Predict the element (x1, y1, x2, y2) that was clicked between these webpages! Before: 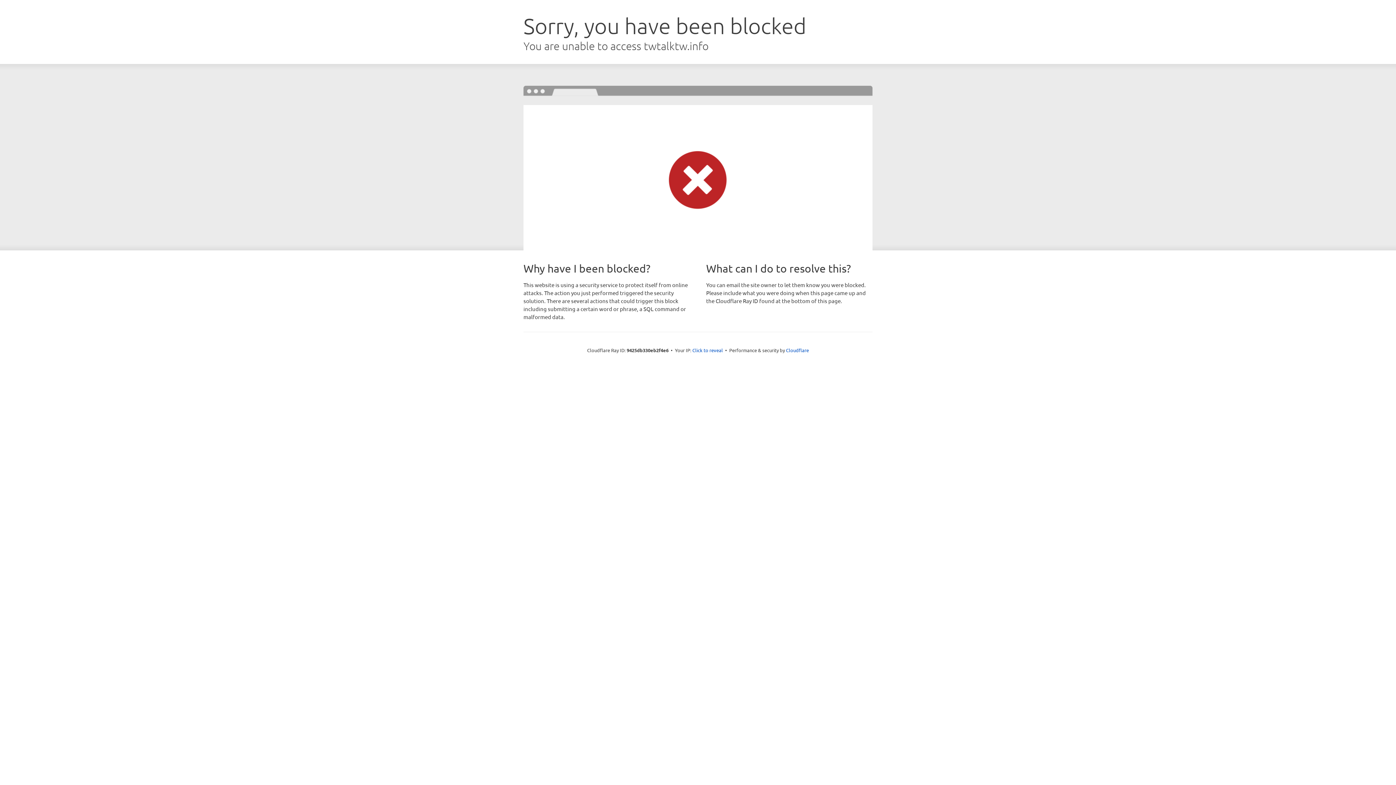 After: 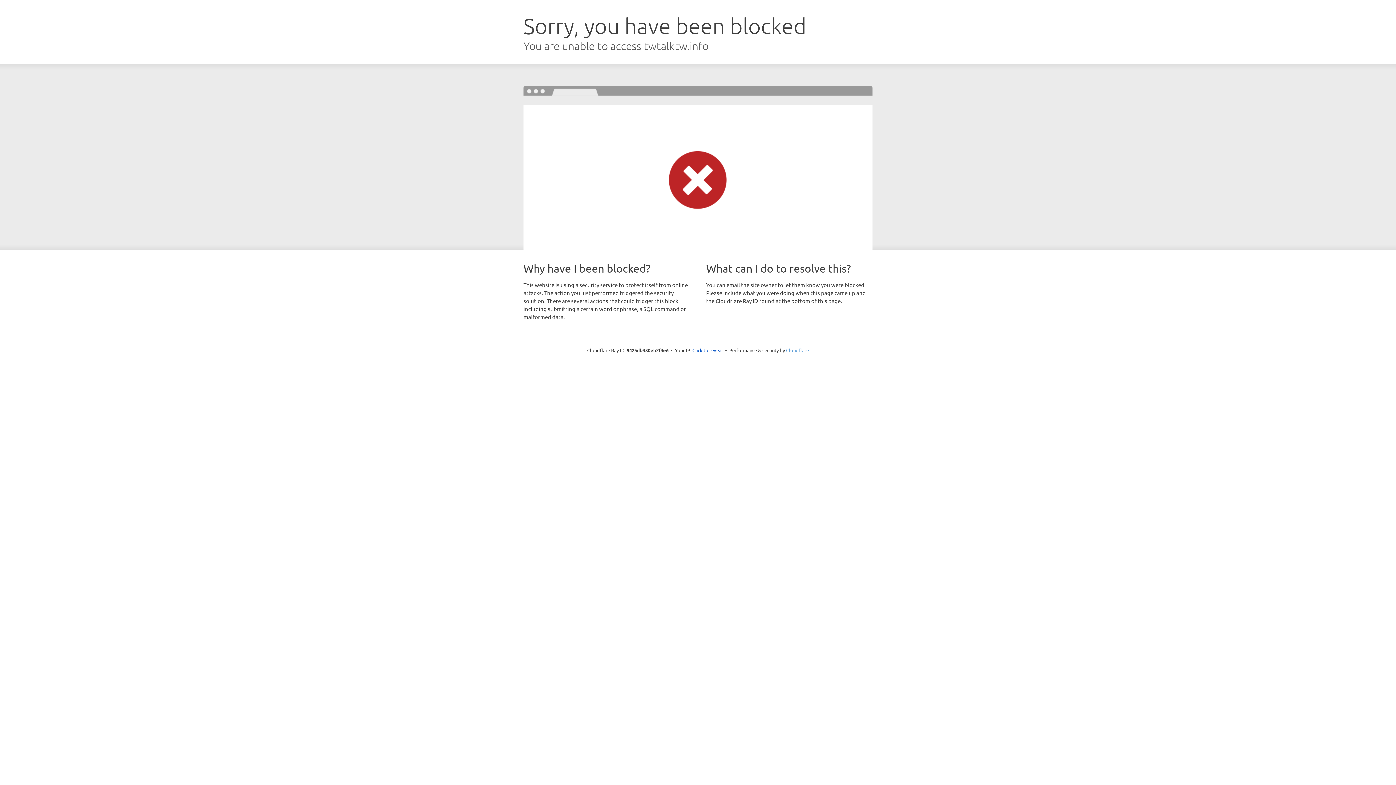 Action: label: Cloudflare bbox: (786, 347, 809, 353)